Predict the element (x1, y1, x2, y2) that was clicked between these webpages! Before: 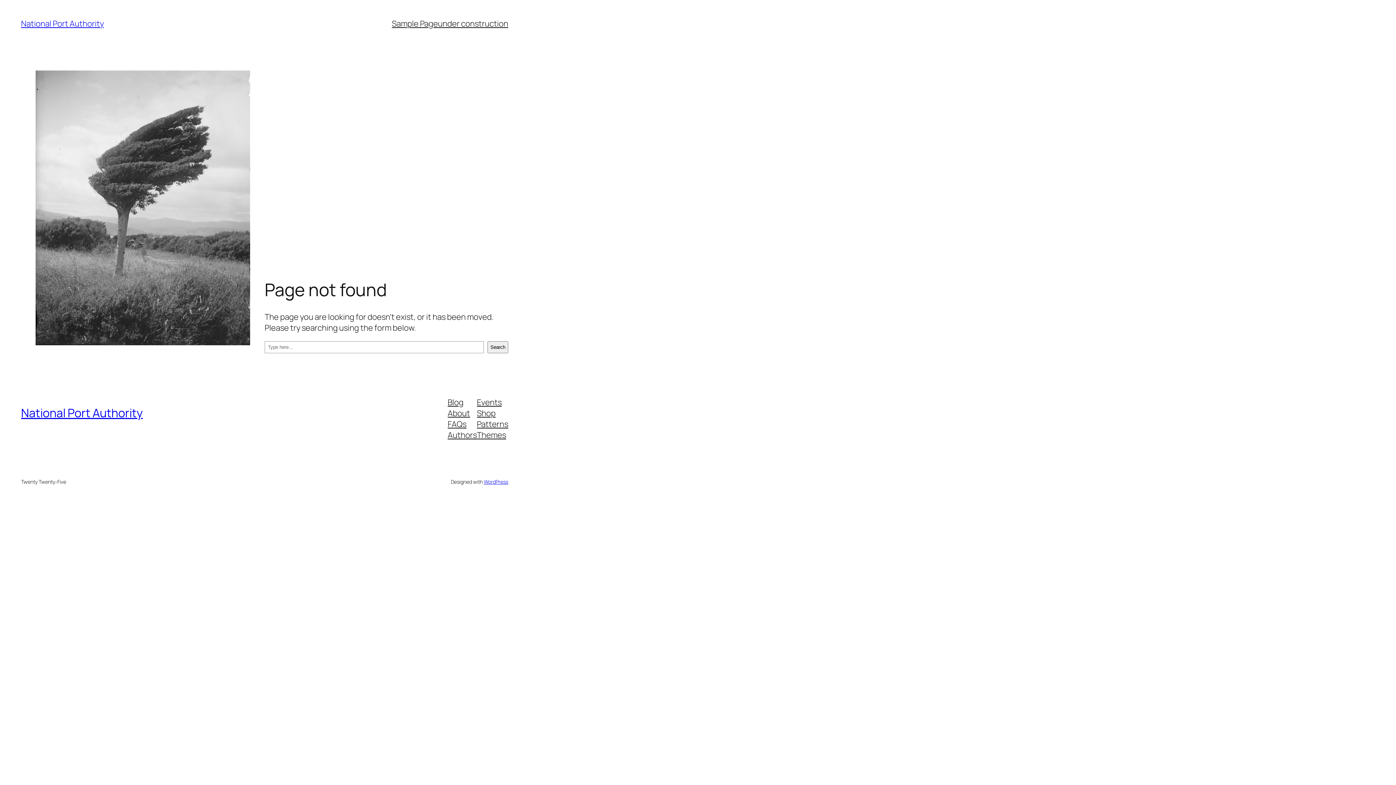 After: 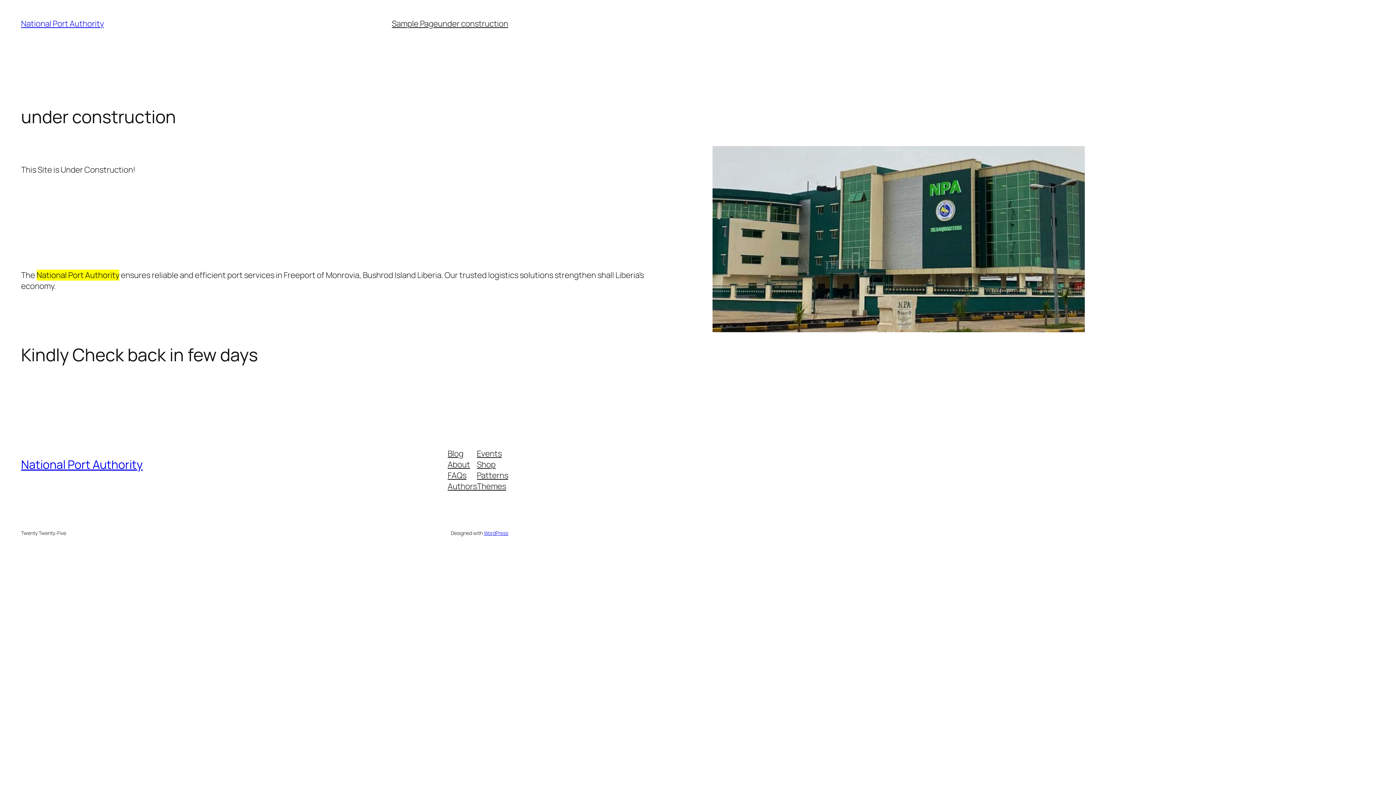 Action: label: under construction bbox: (438, 18, 508, 29)